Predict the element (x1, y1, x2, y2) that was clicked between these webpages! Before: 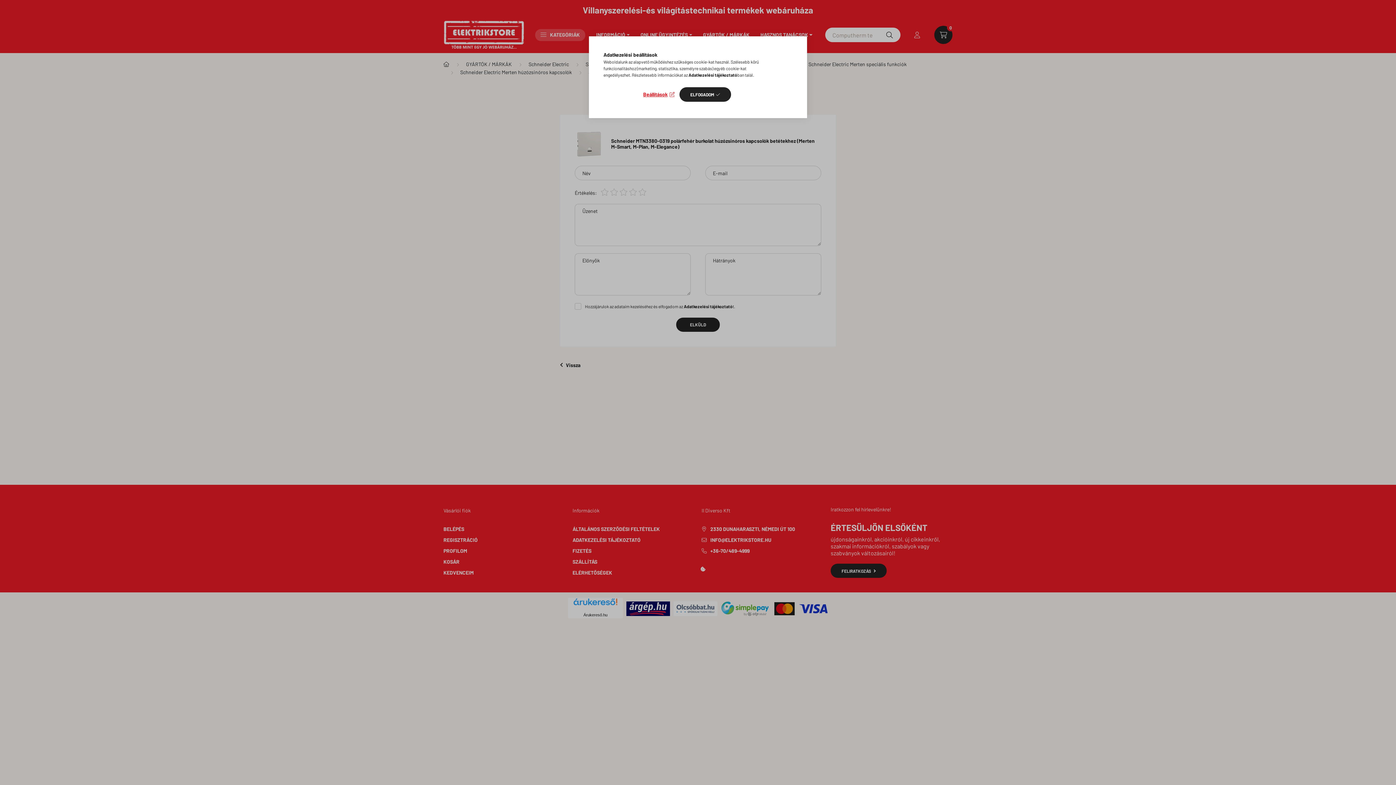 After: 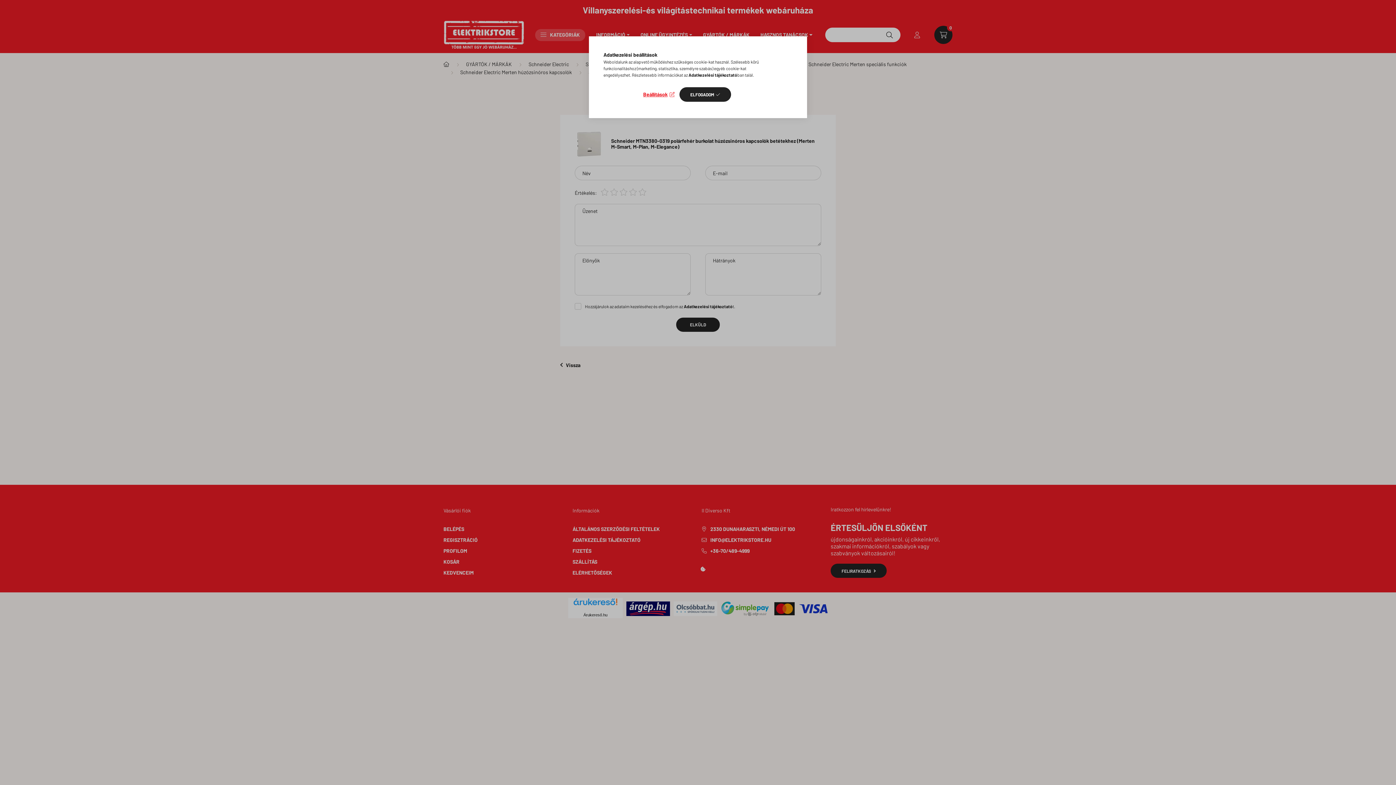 Action: bbox: (688, 72, 737, 77) label: Adatkezelési tájékoztató